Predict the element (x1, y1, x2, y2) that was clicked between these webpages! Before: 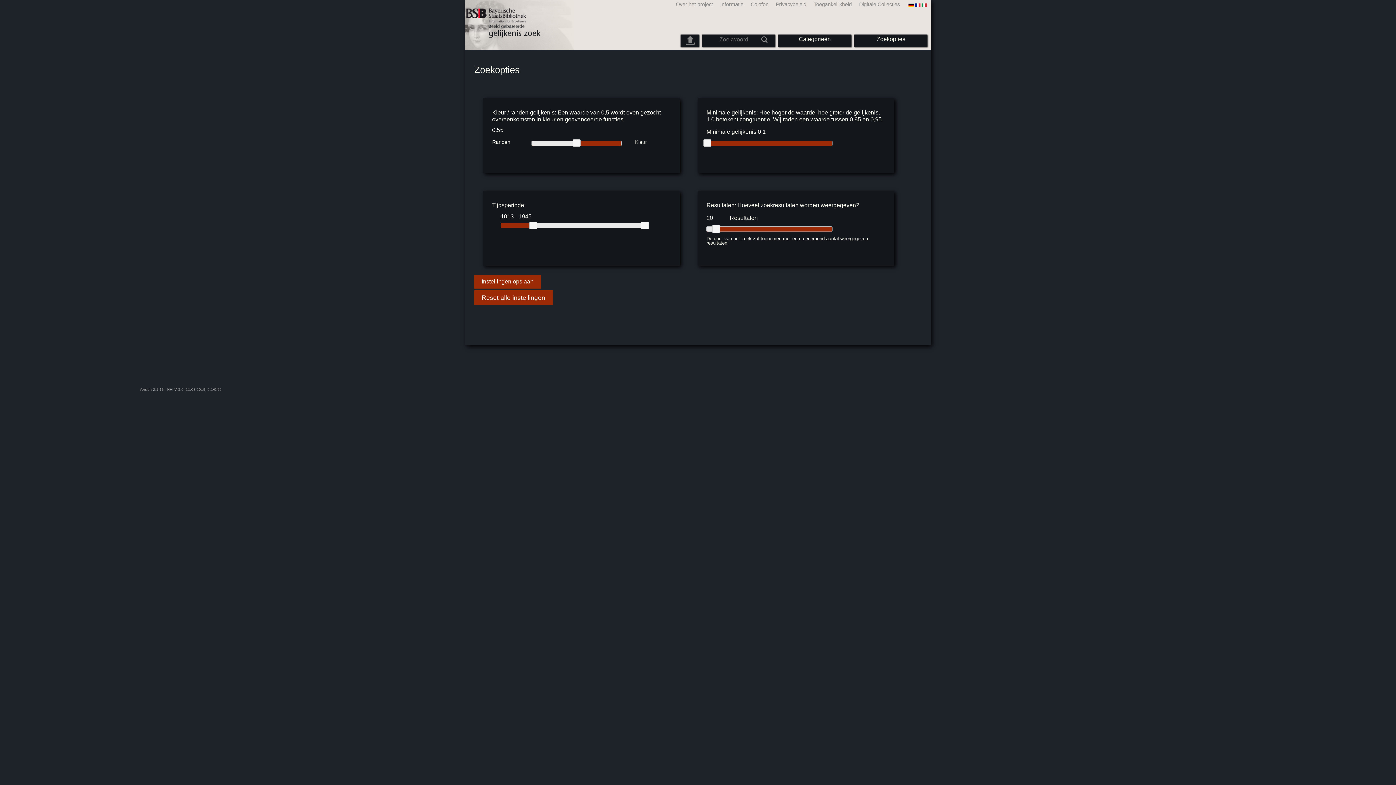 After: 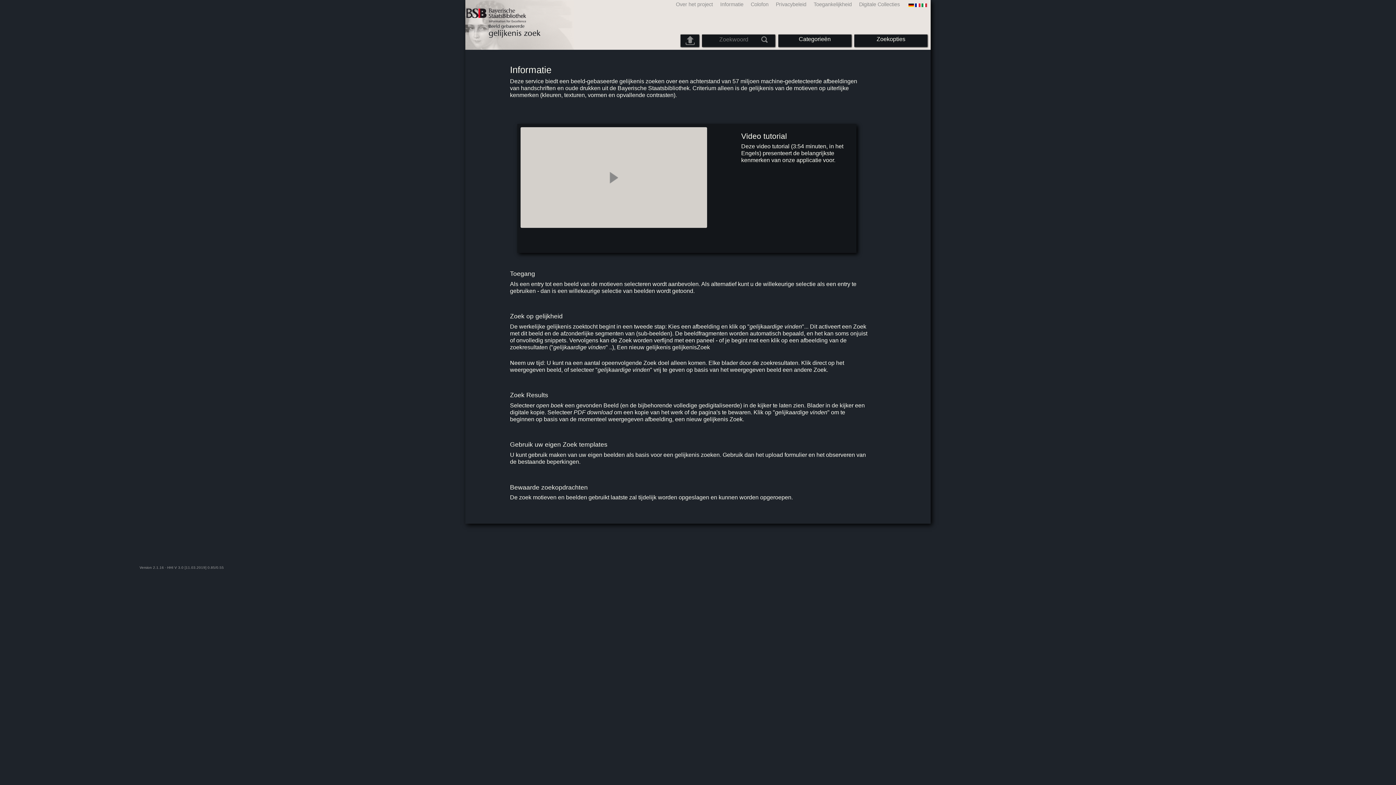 Action: label: Informatie bbox: (714, 1, 745, 7)